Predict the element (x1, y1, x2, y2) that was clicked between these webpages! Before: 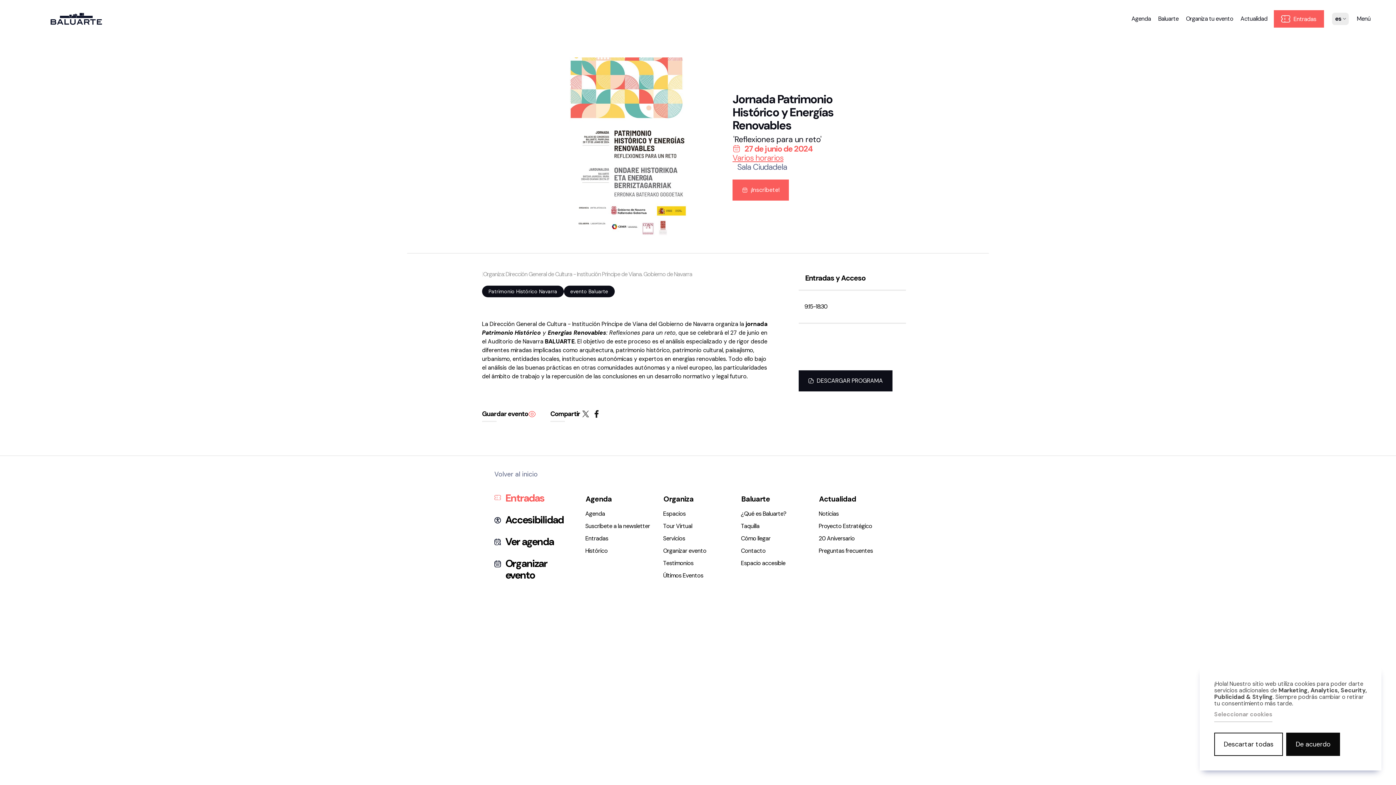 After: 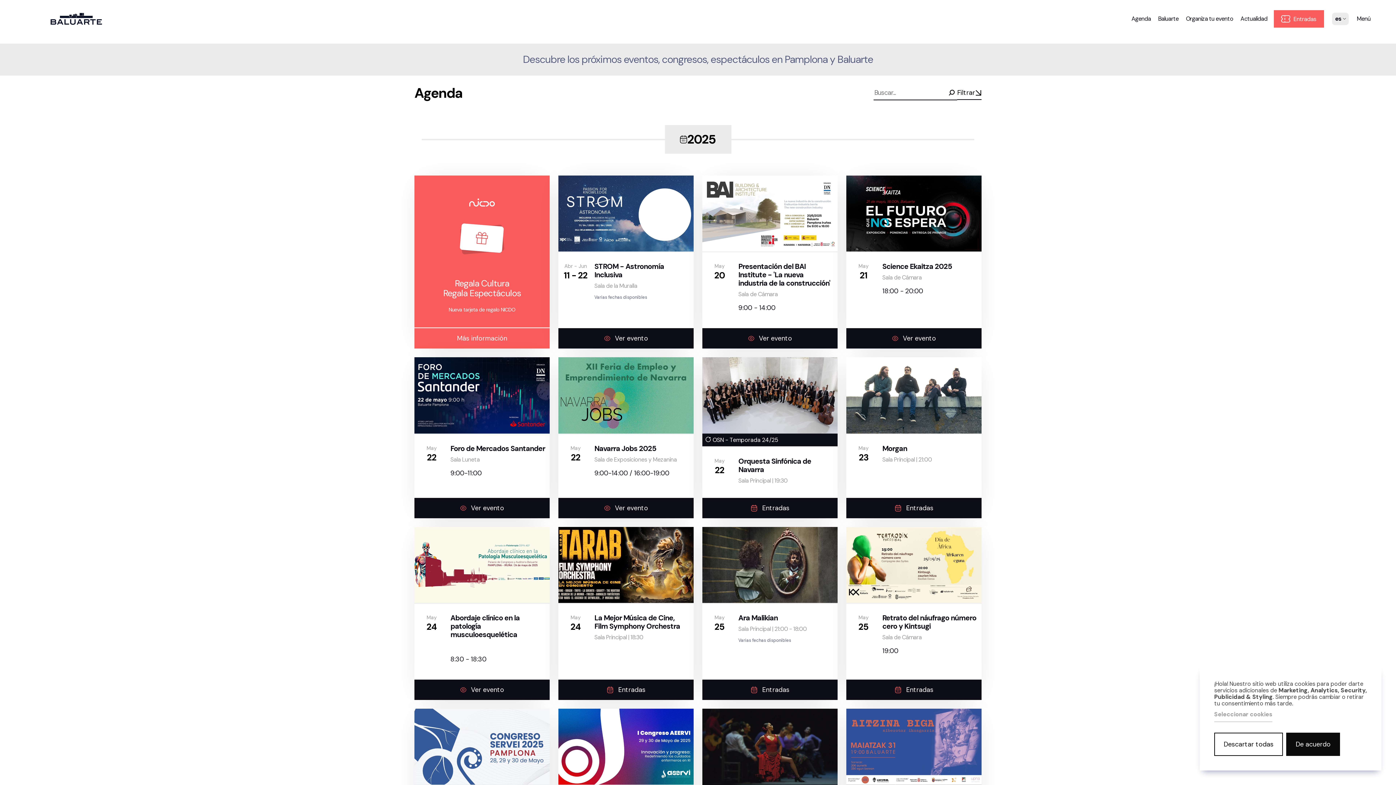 Action: label: Agenda bbox: (583, 492, 614, 506)